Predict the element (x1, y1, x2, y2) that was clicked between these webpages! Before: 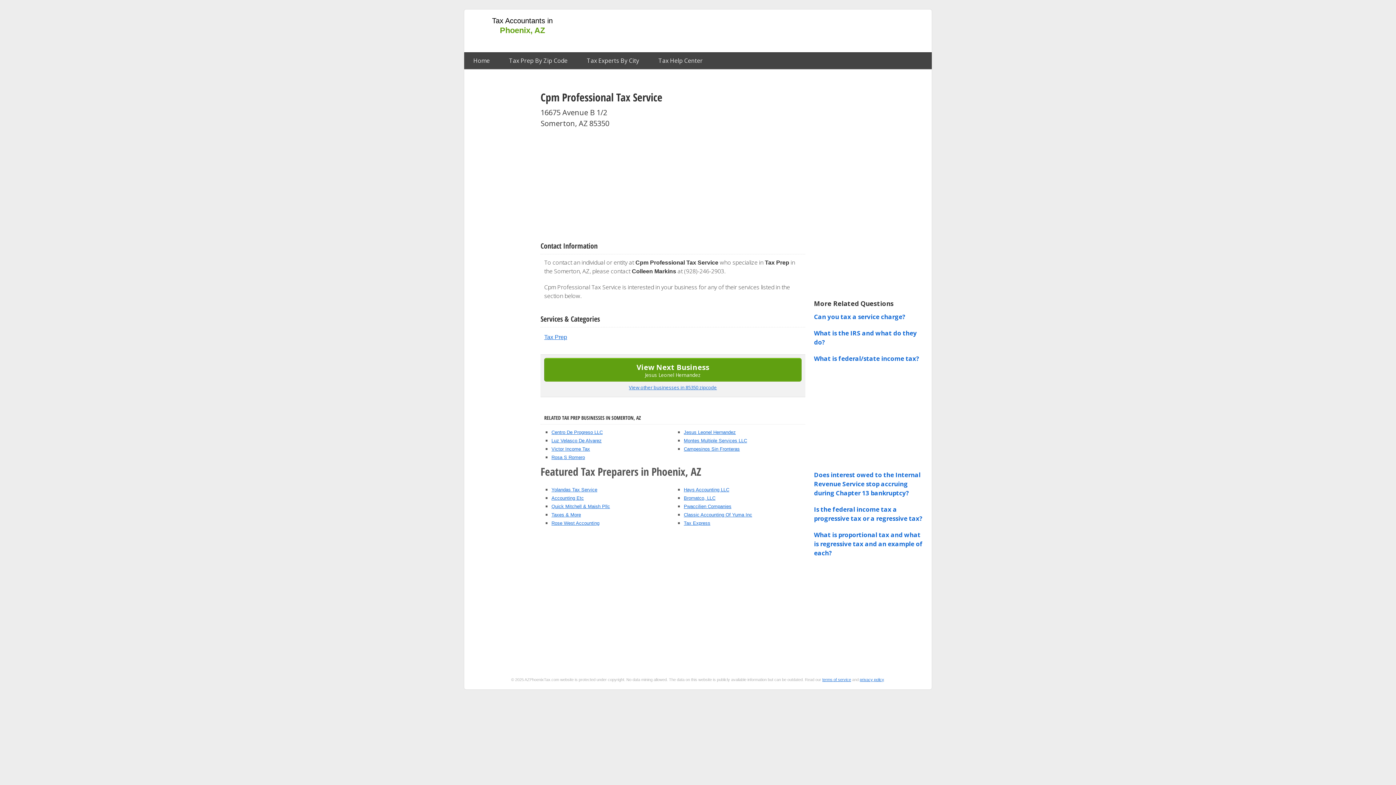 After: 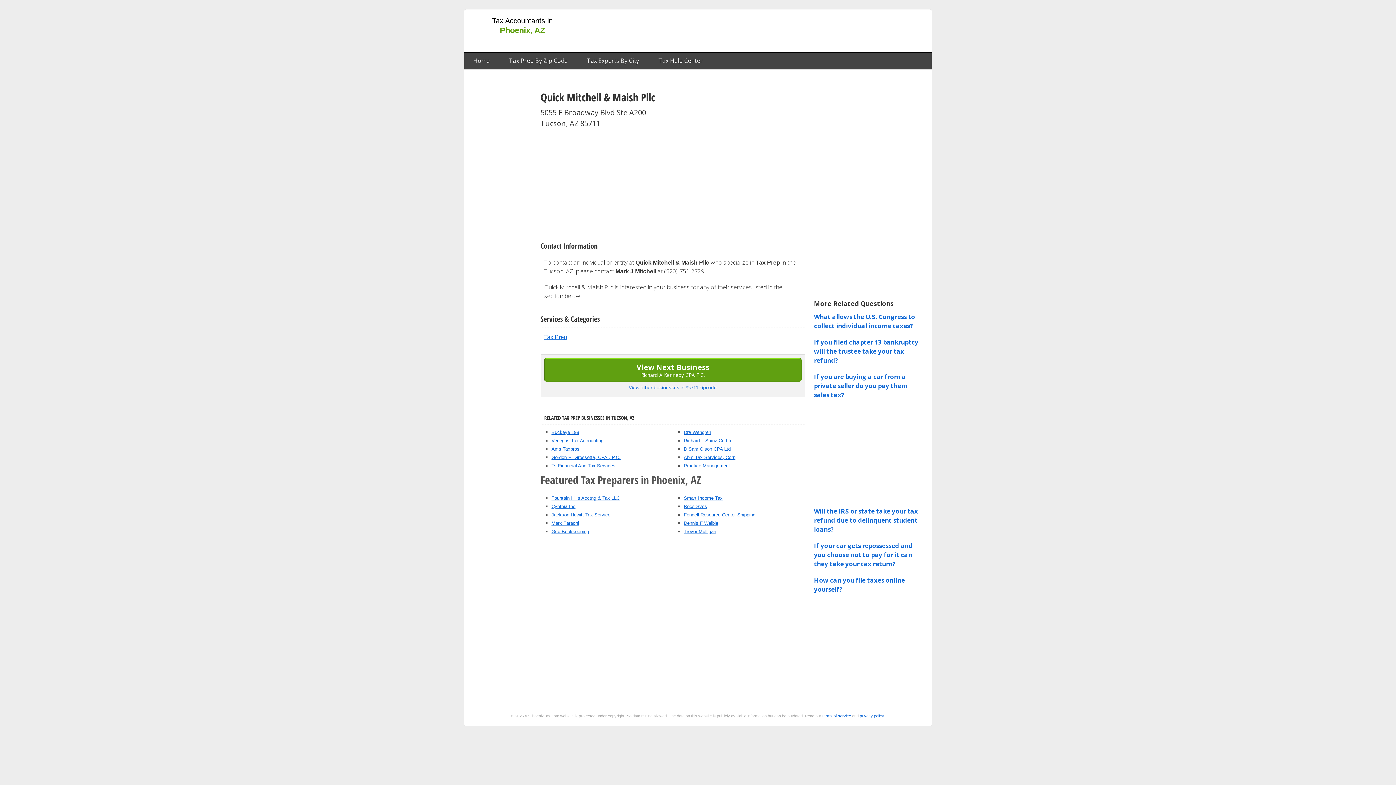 Action: bbox: (551, 504, 610, 509) label: Quick Mitchell & Maish Pllc